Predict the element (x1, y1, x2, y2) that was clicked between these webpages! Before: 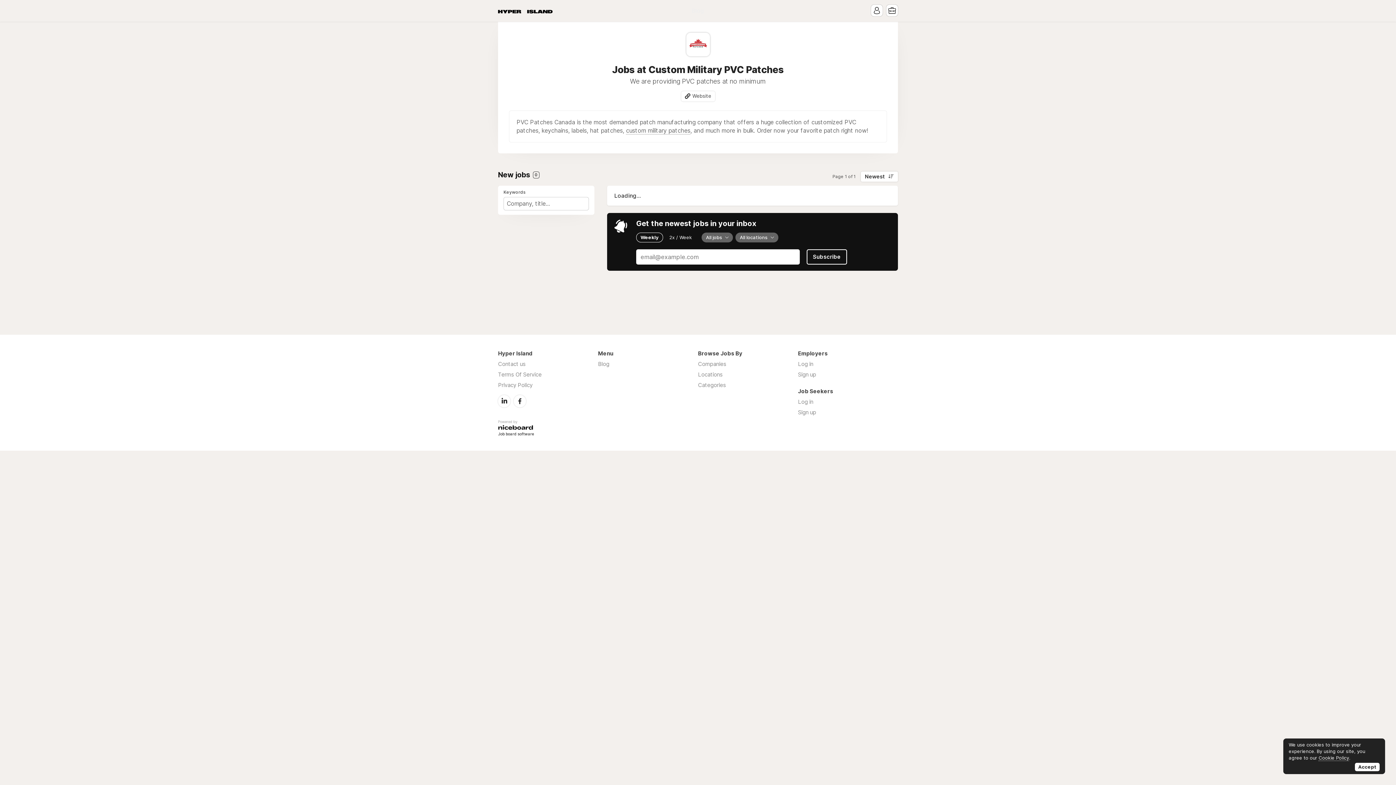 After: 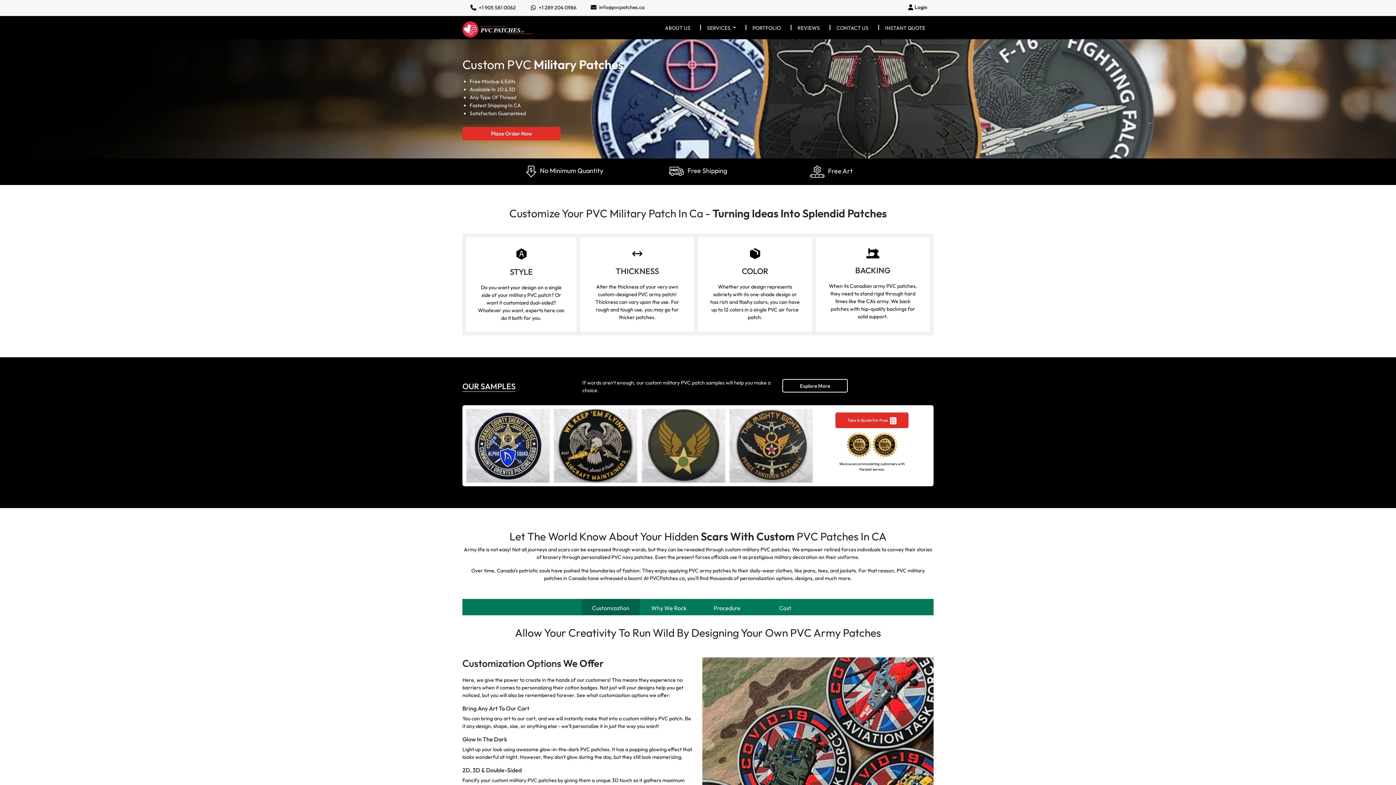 Action: bbox: (626, 126, 690, 134) label: custom military patches